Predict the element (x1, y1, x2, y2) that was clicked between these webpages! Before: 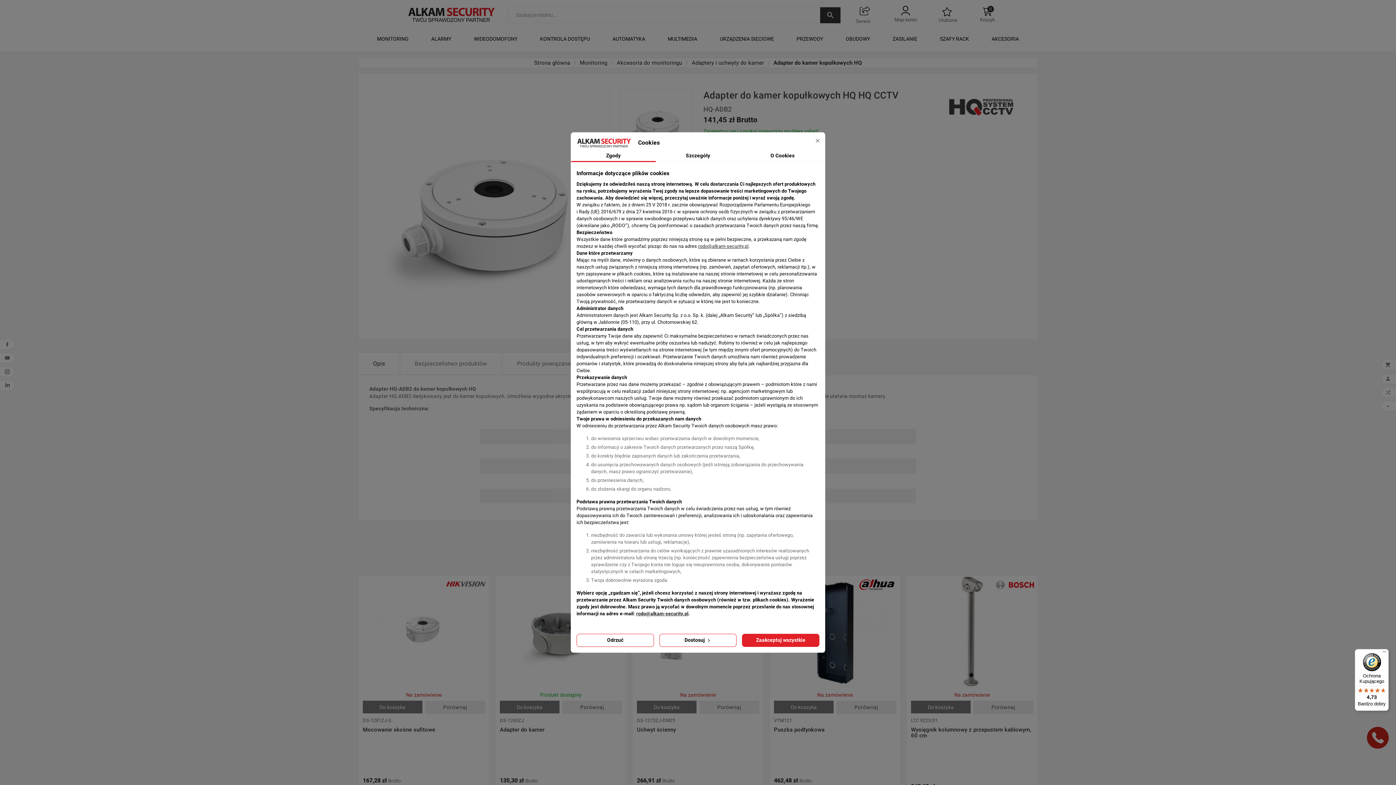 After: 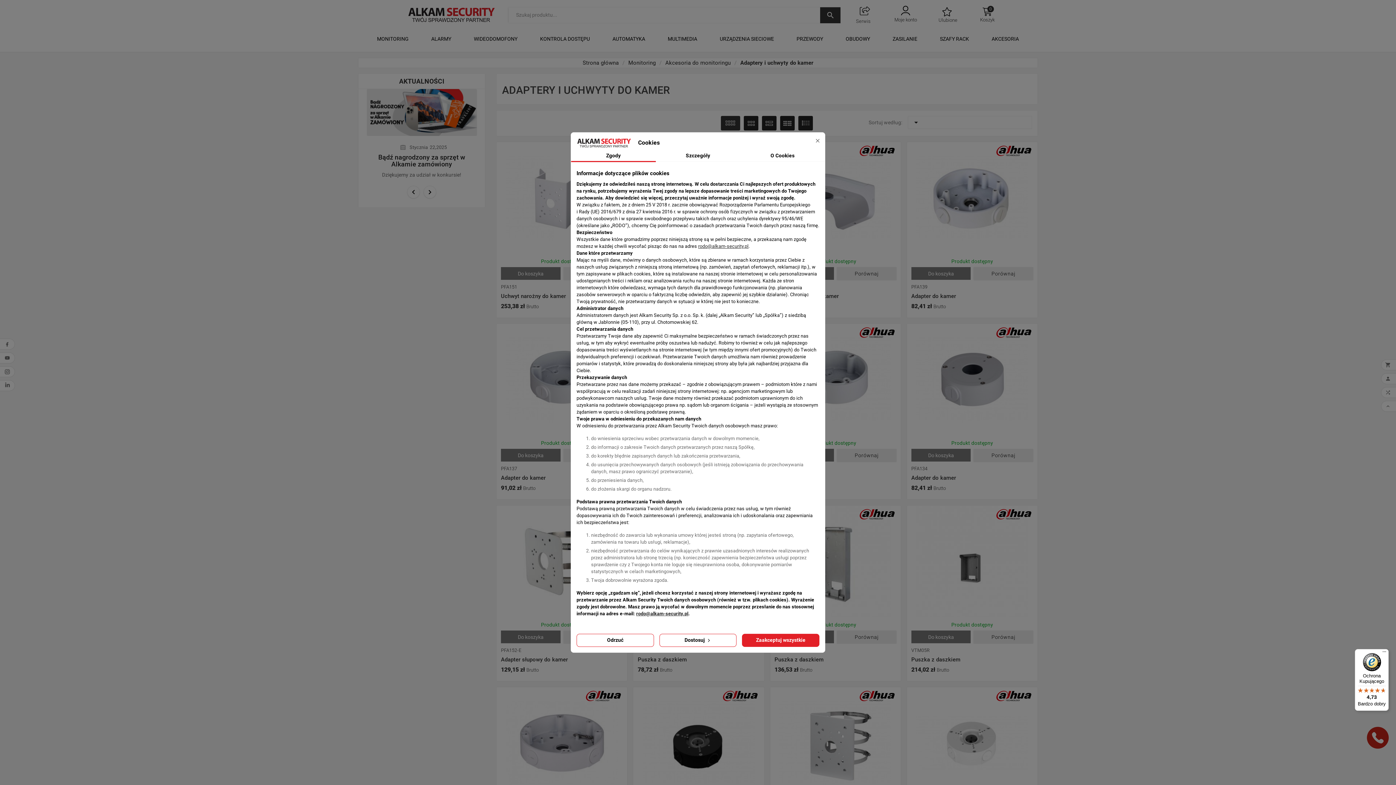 Action: bbox: (691, 59, 764, 66) label: Adaptery i uchwyty do kamer